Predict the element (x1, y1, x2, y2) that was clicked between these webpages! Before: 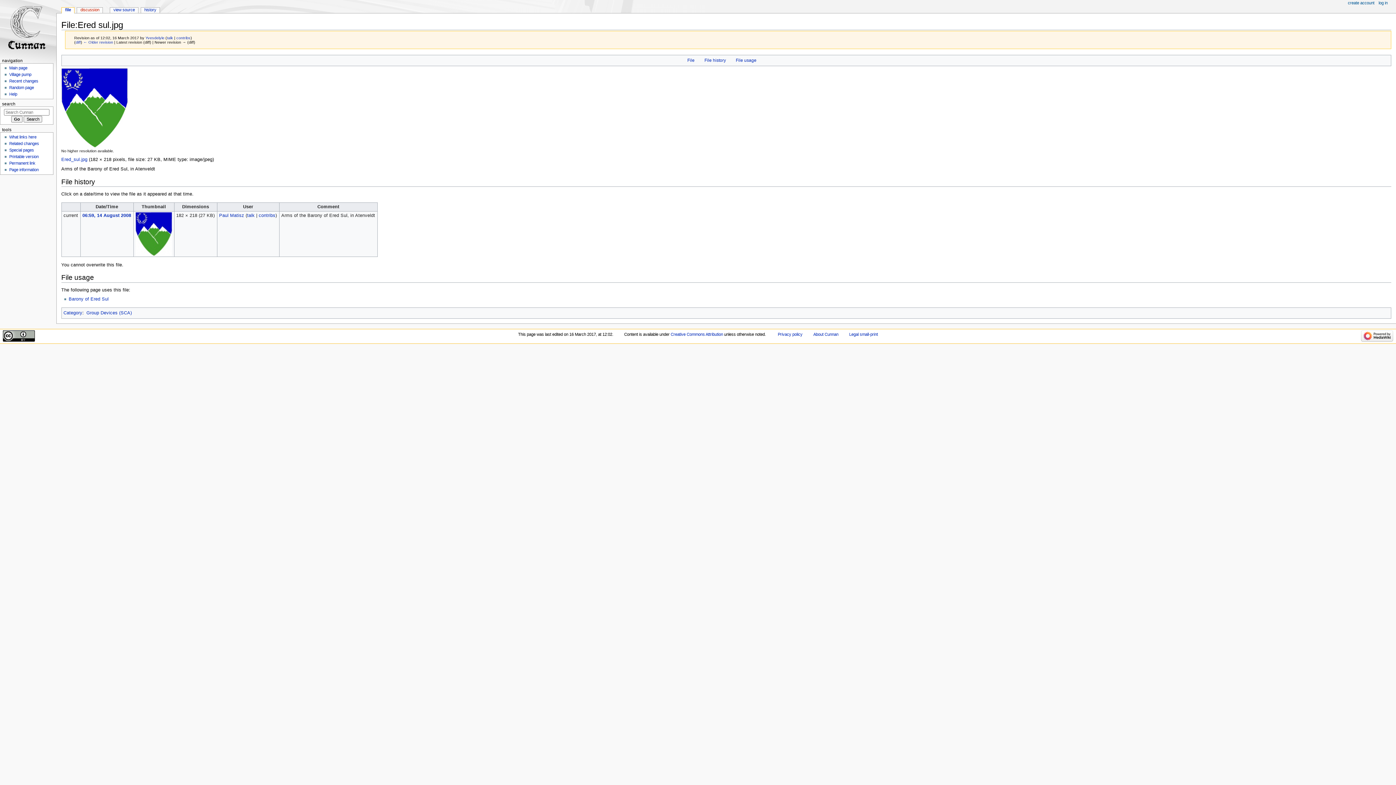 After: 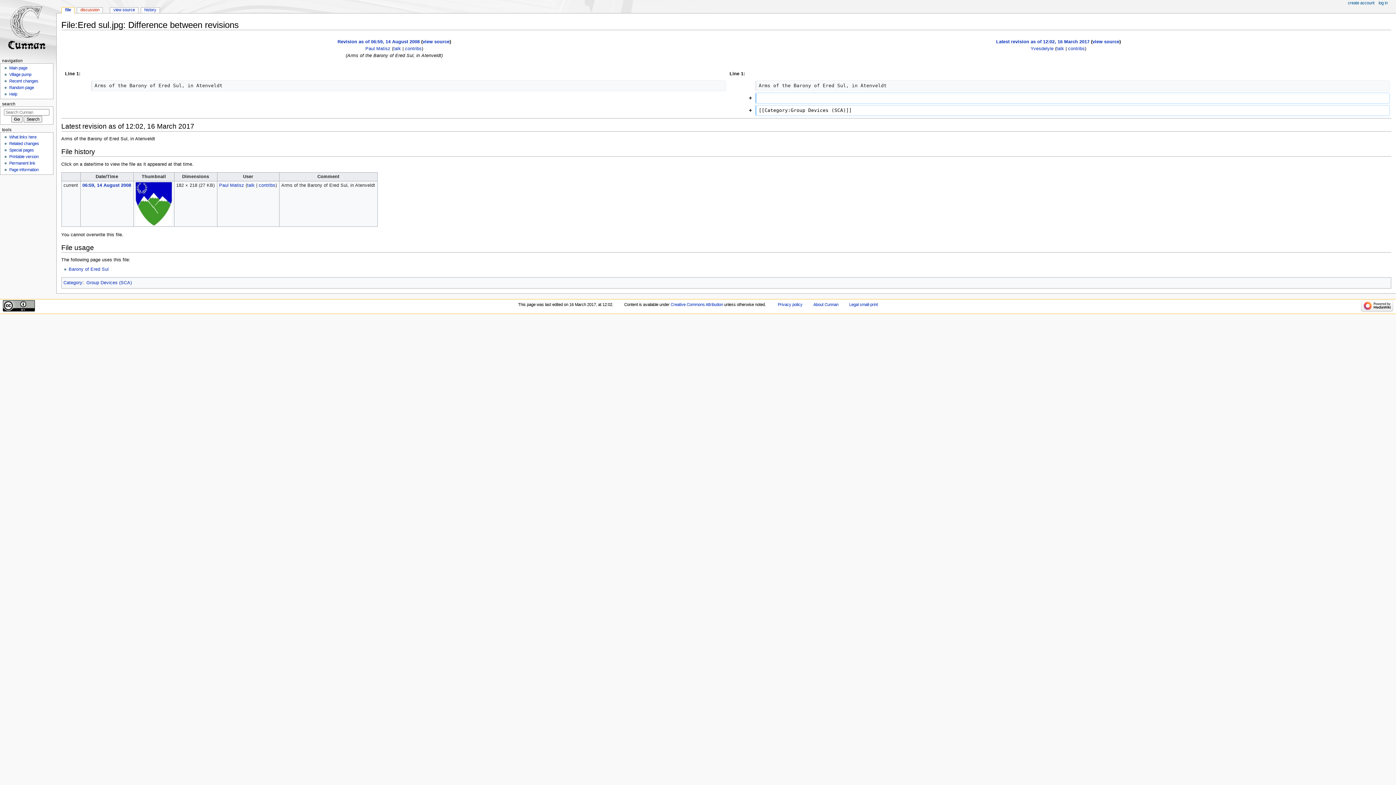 Action: bbox: (75, 40, 80, 44) label: diff